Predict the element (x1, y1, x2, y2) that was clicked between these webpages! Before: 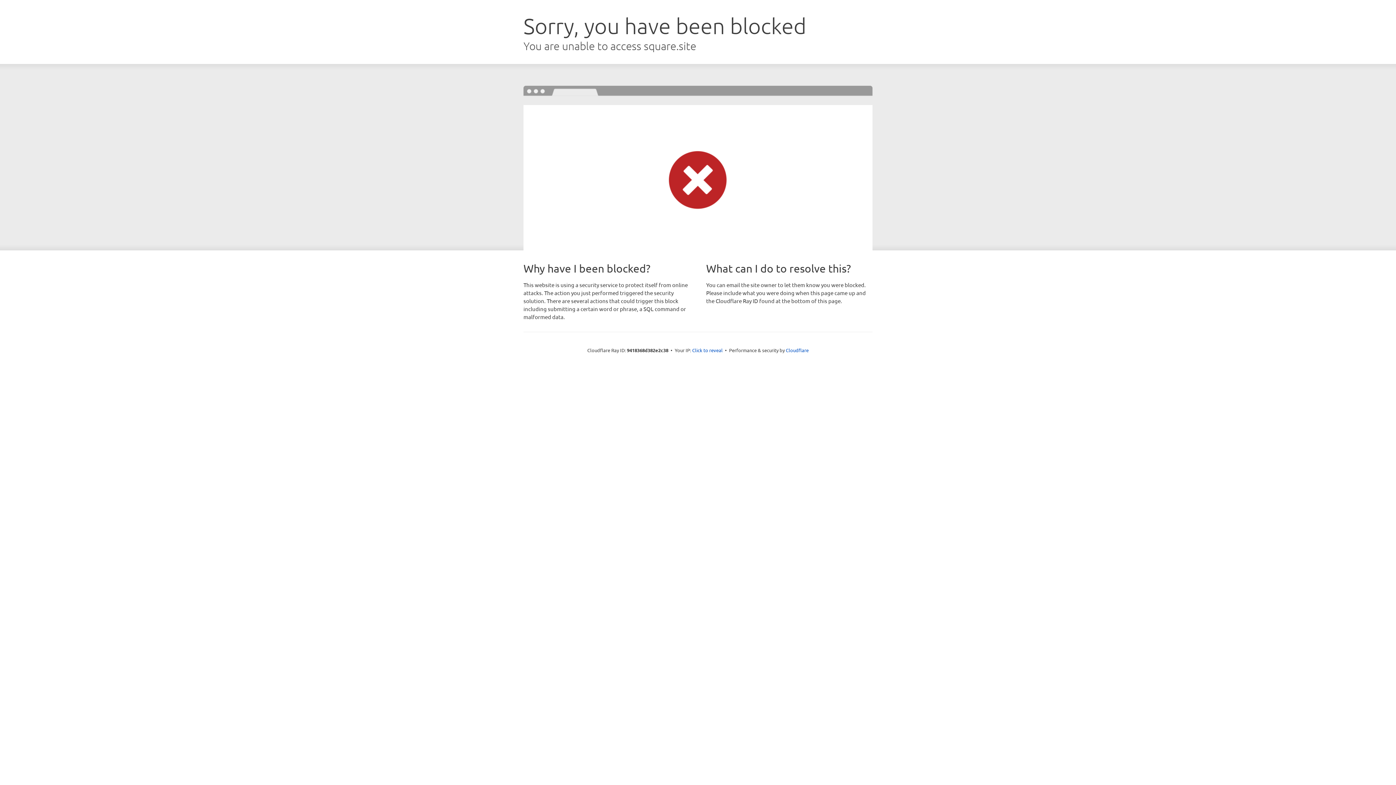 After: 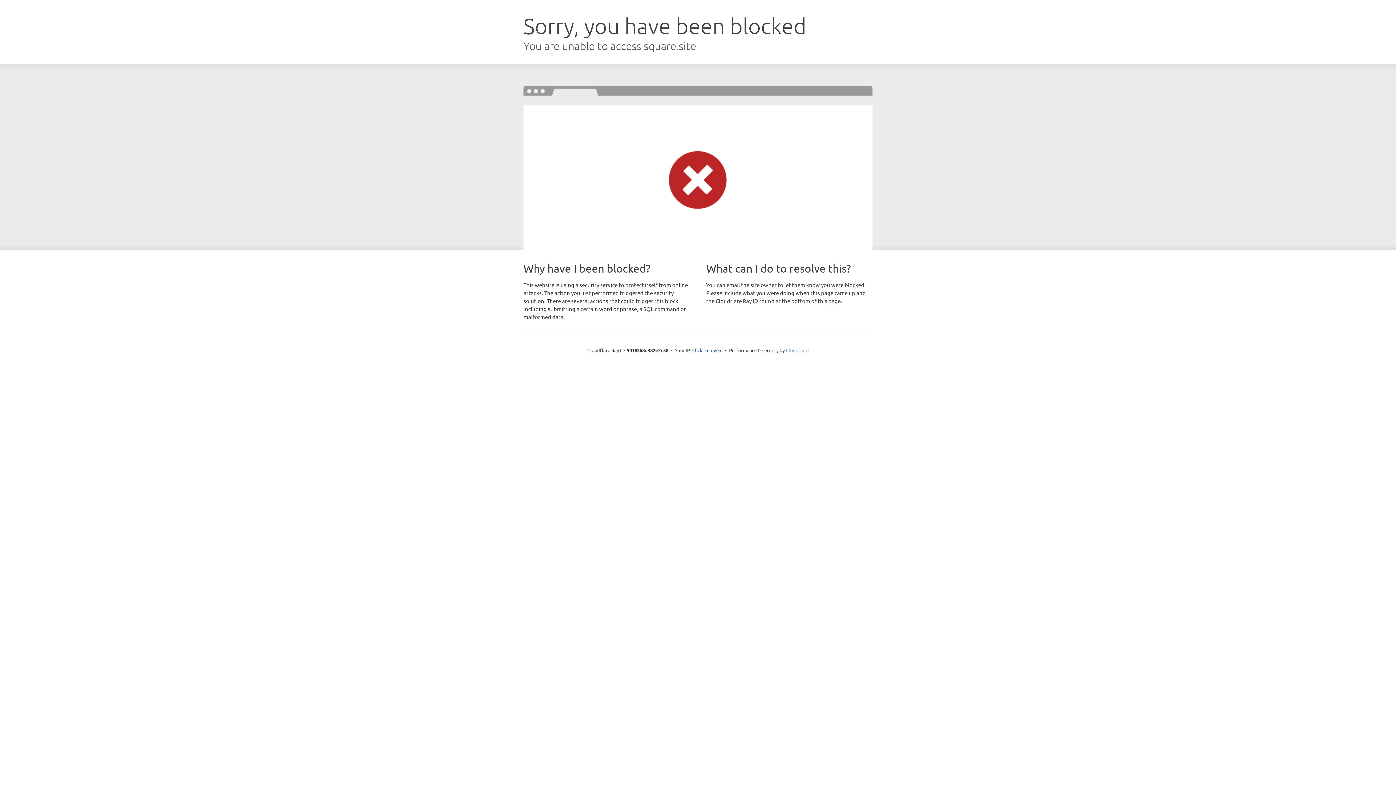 Action: label: Cloudflare bbox: (786, 347, 808, 353)